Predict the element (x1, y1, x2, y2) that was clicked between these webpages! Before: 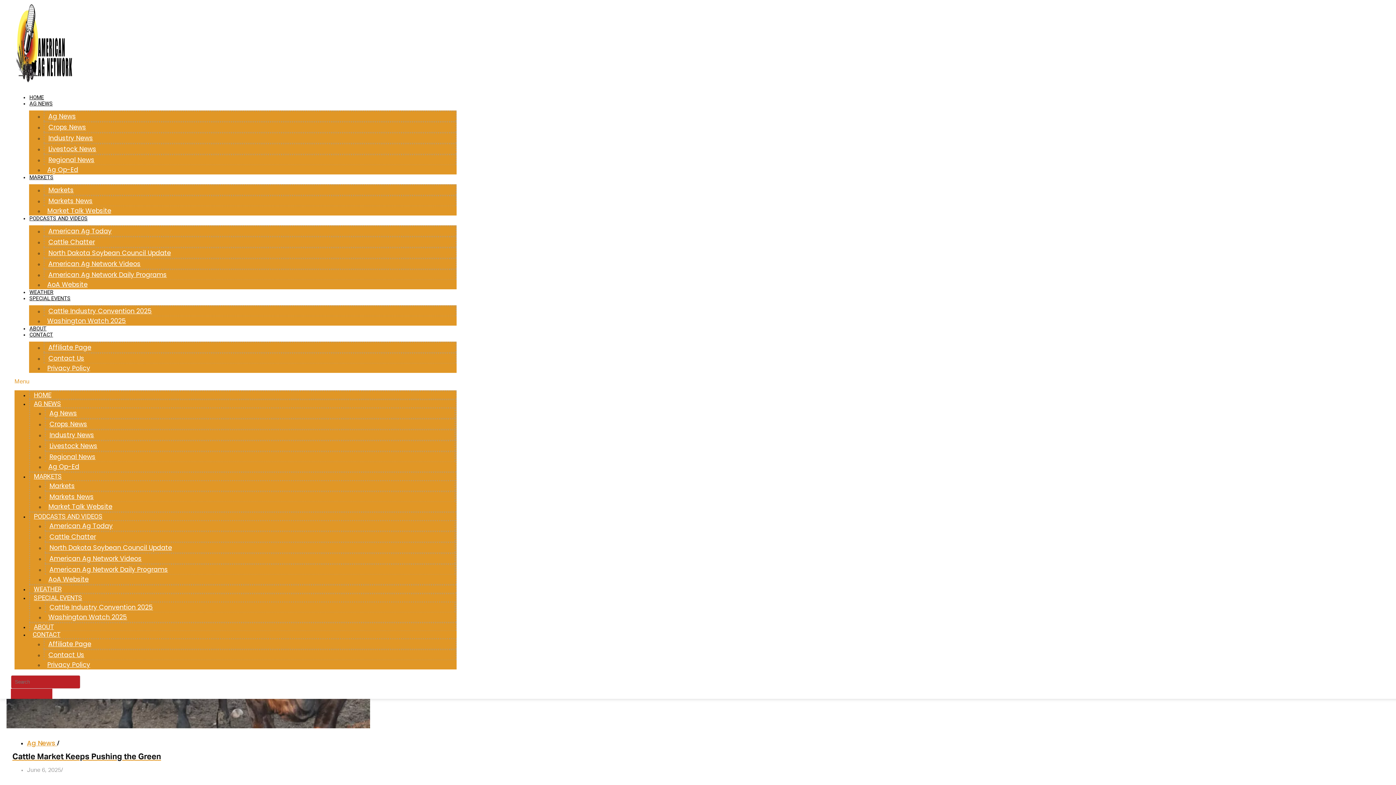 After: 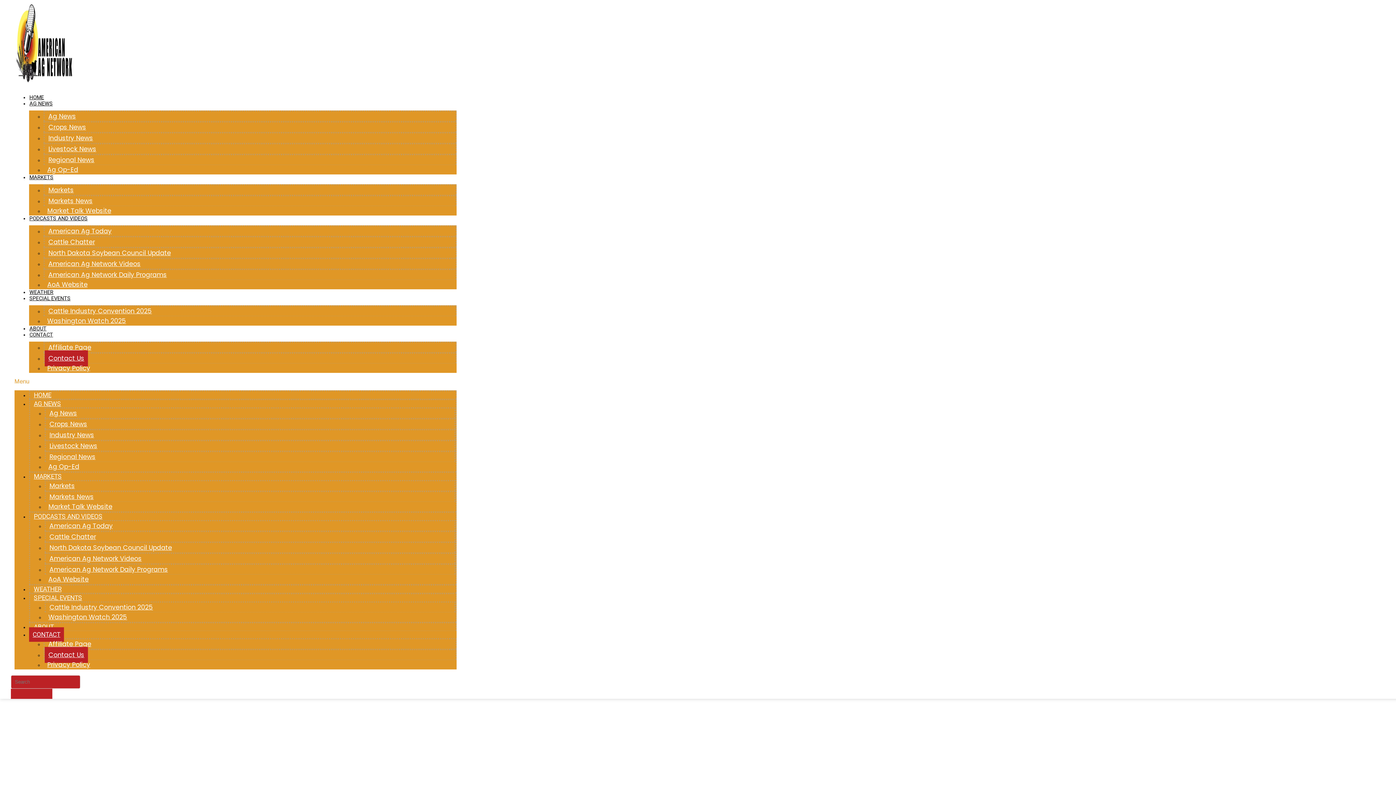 Action: bbox: (44, 350, 88, 366) label: Contact Us